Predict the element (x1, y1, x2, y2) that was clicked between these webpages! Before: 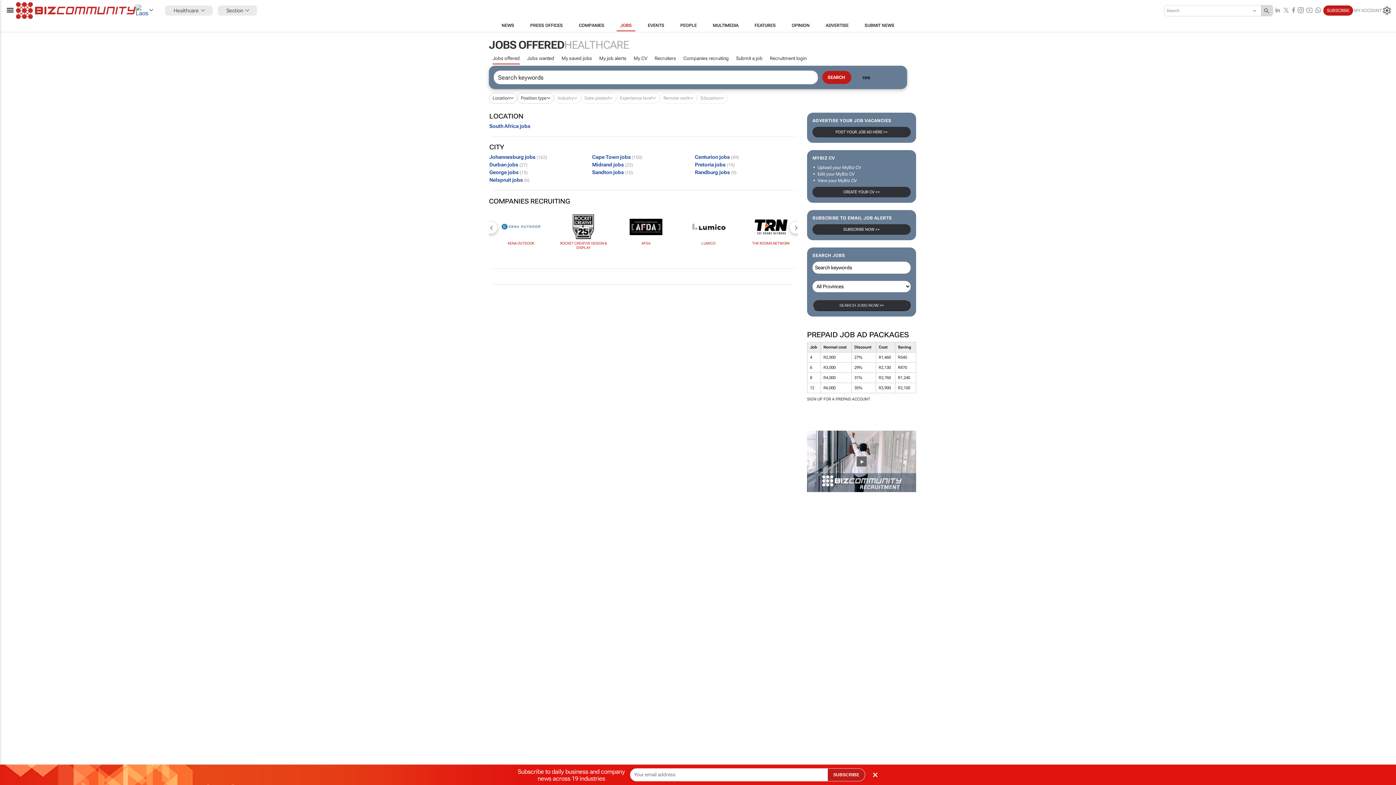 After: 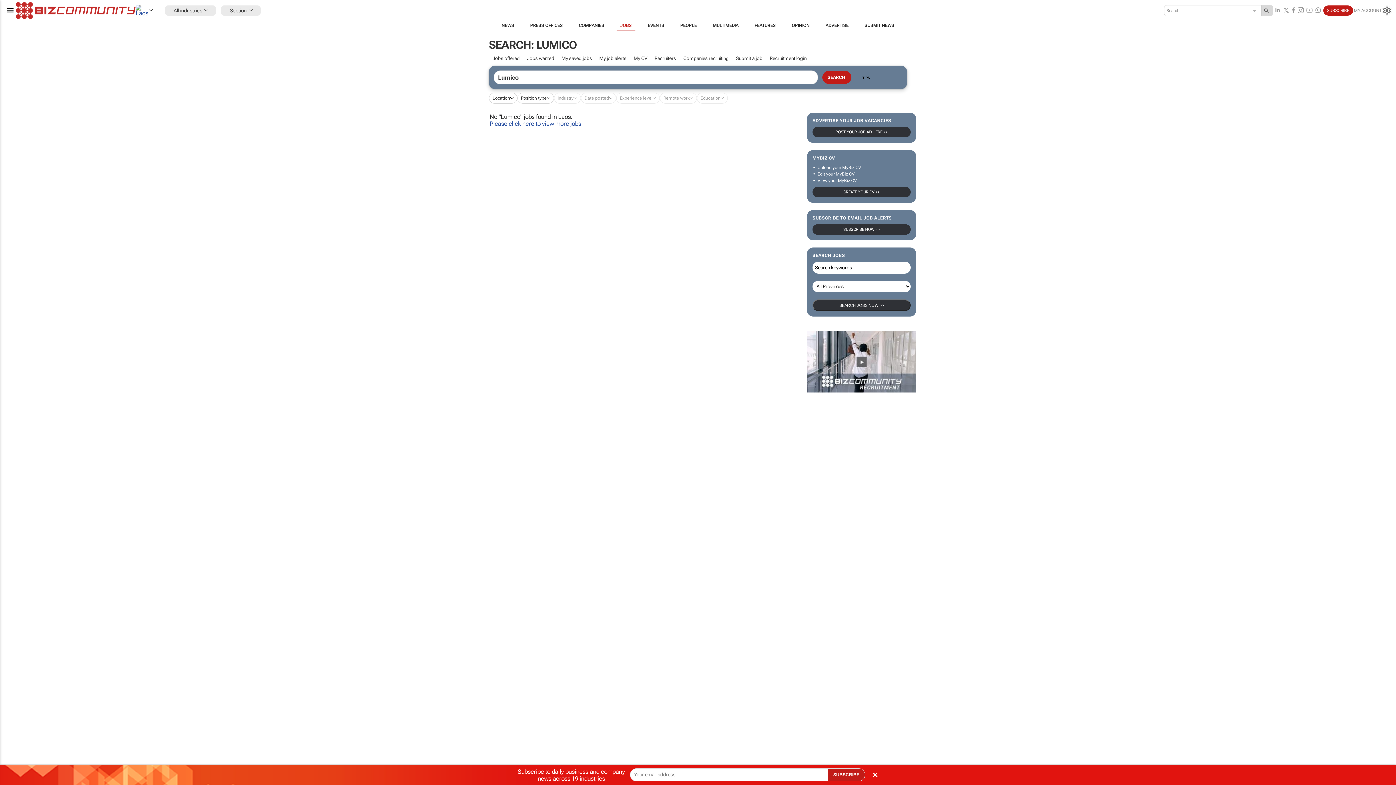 Action: bbox: (684, 241, 732, 245) label: LUMICO